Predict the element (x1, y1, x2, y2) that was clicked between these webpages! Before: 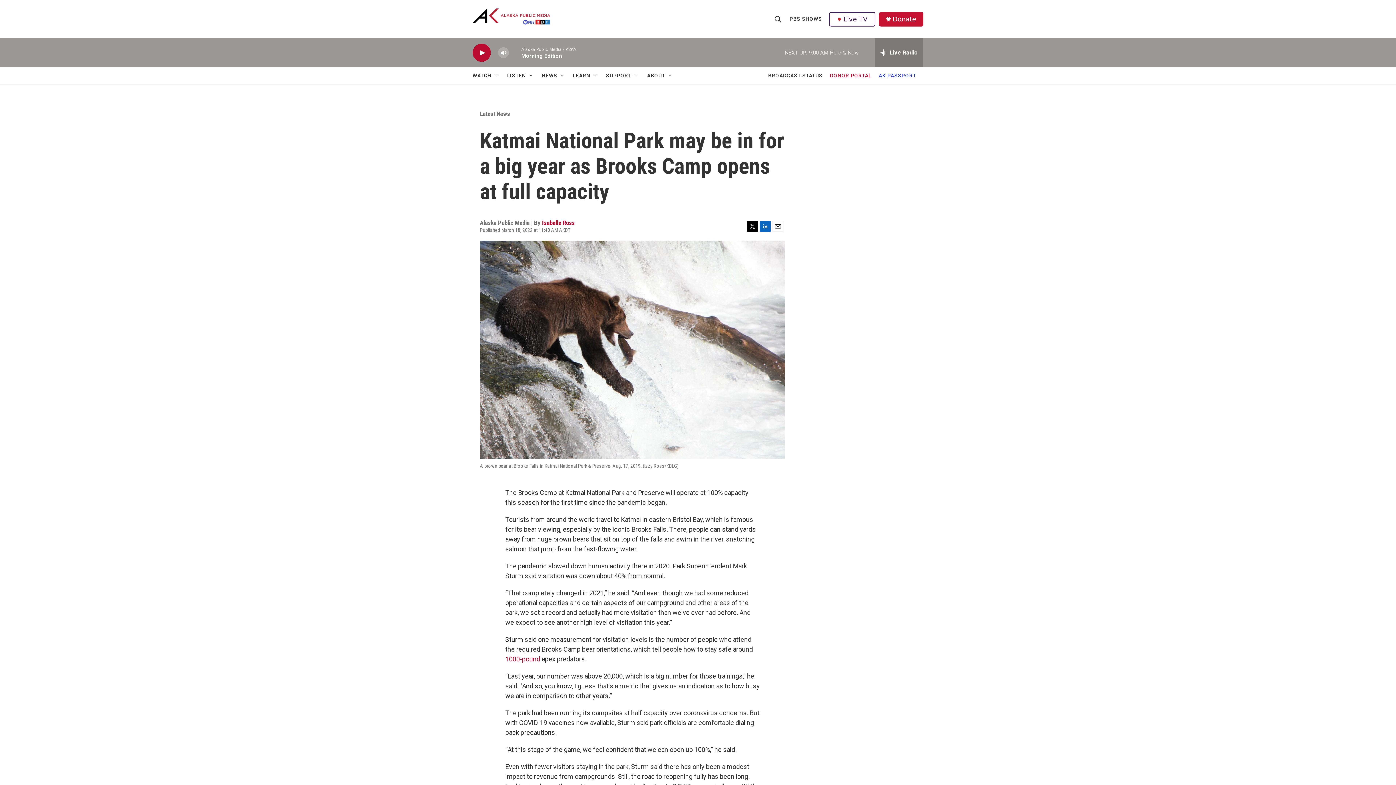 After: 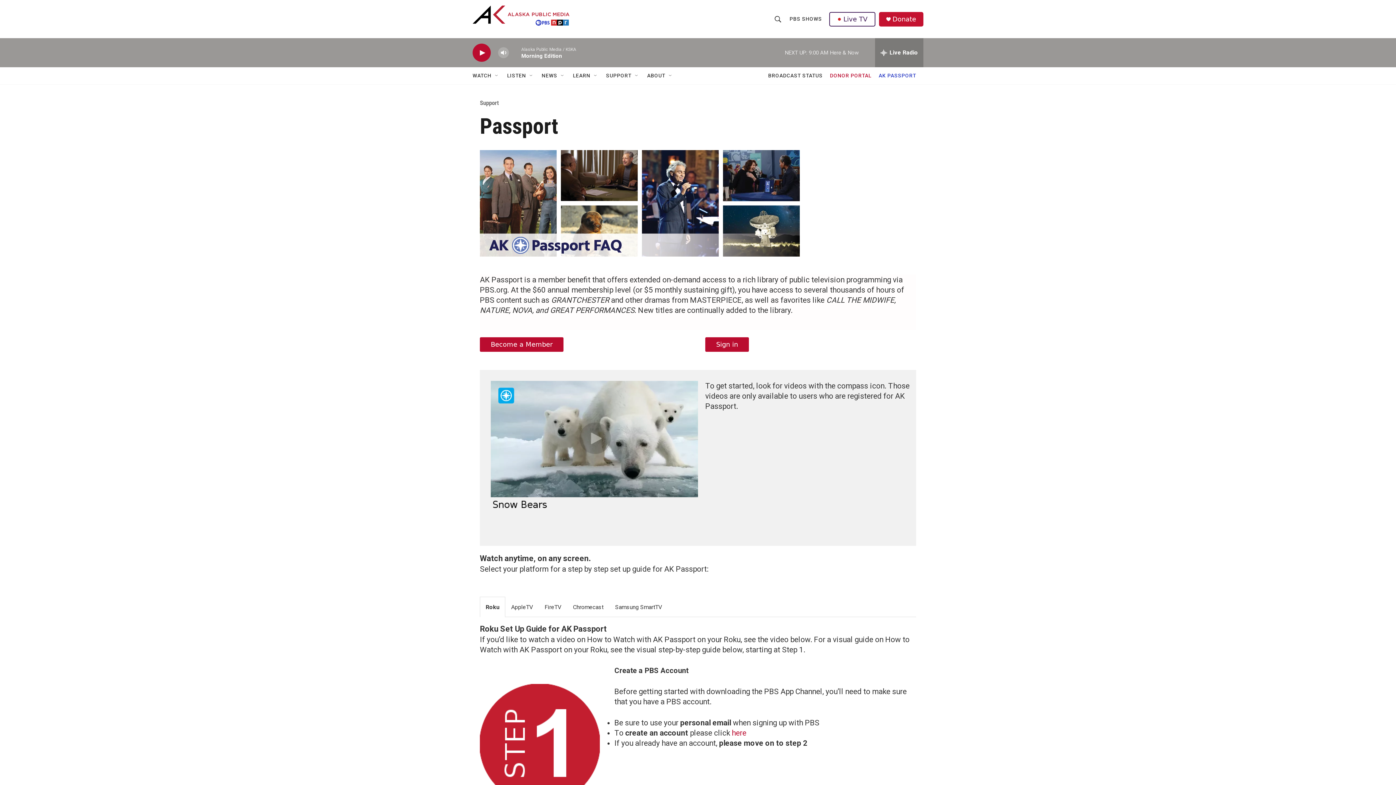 Action: label: AK PASSPORT bbox: (878, 67, 916, 84)